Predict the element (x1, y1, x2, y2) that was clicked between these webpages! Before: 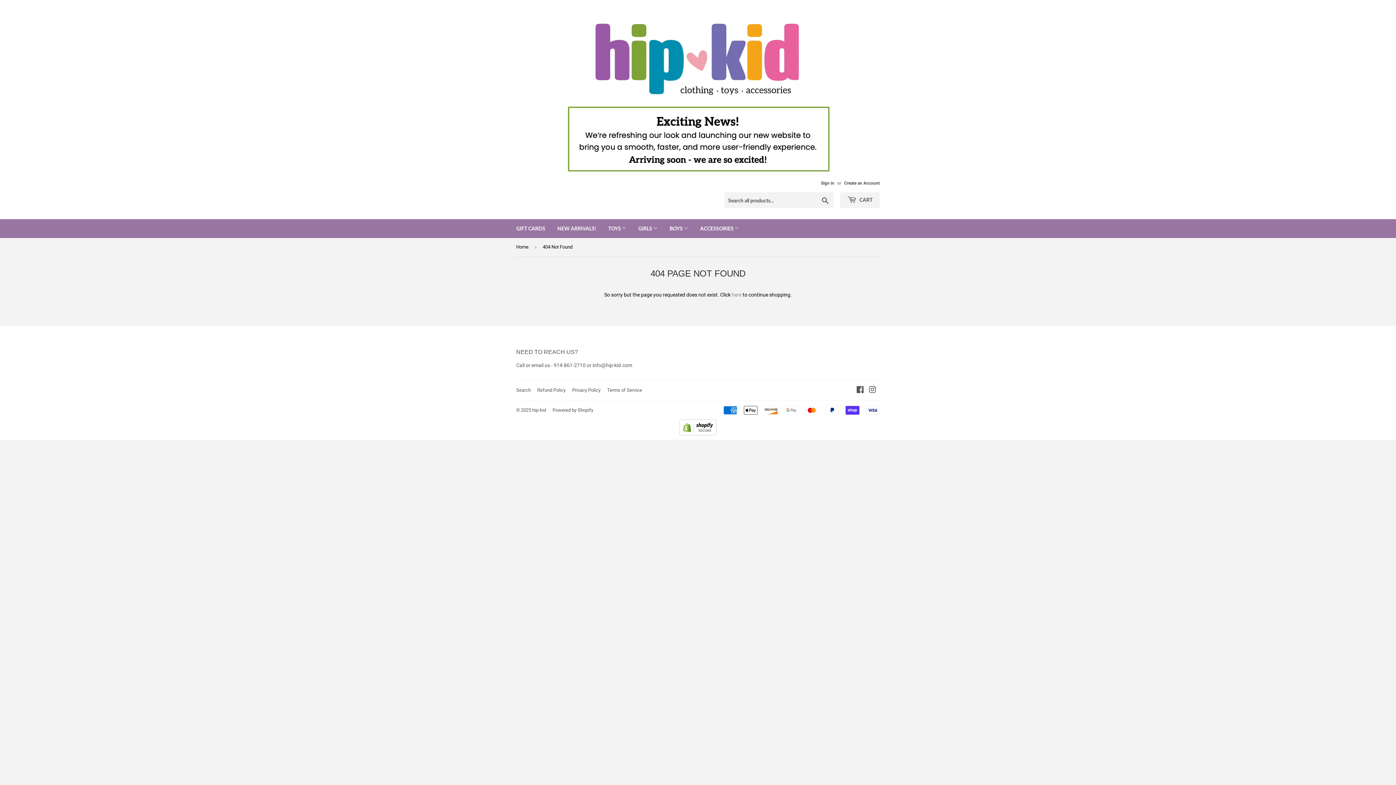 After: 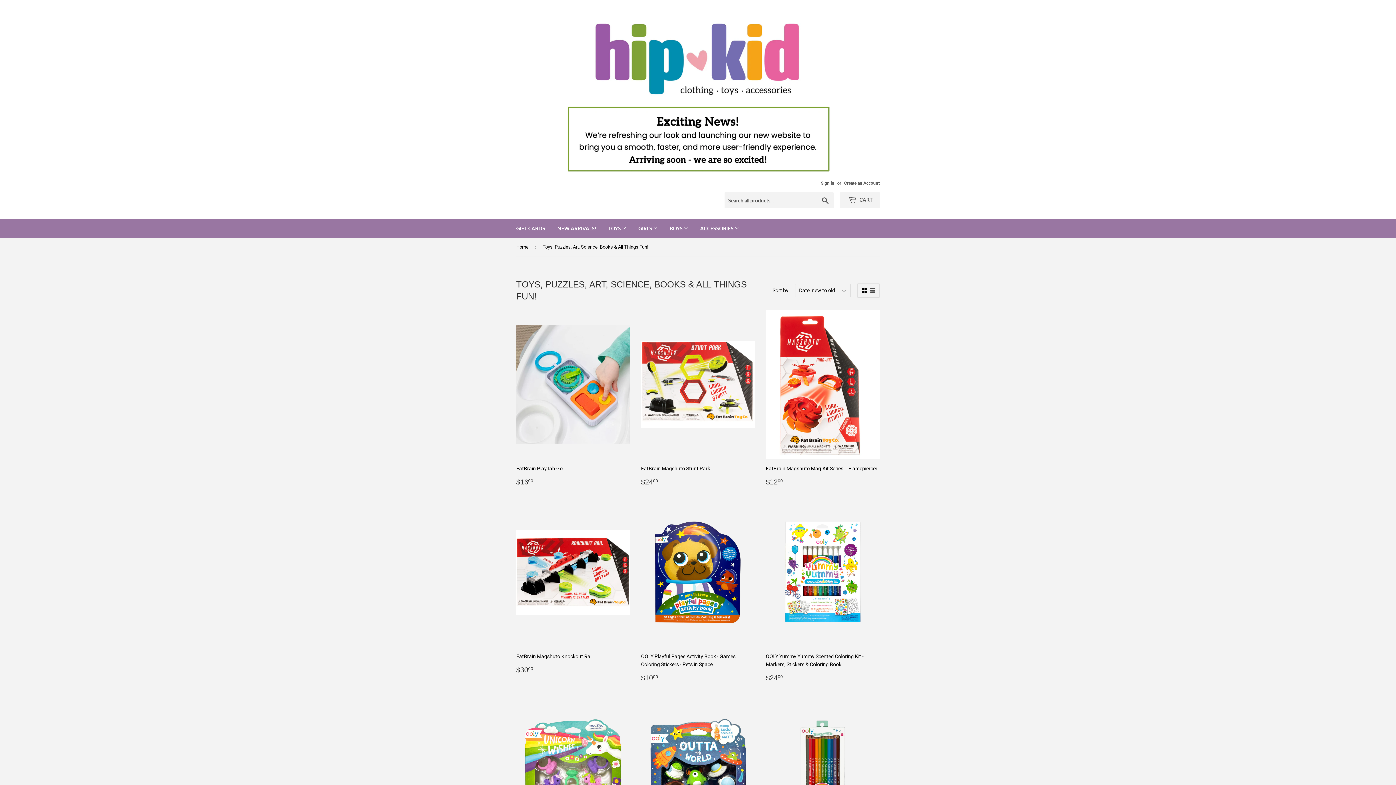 Action: label: TOYS  bbox: (602, 219, 632, 238)